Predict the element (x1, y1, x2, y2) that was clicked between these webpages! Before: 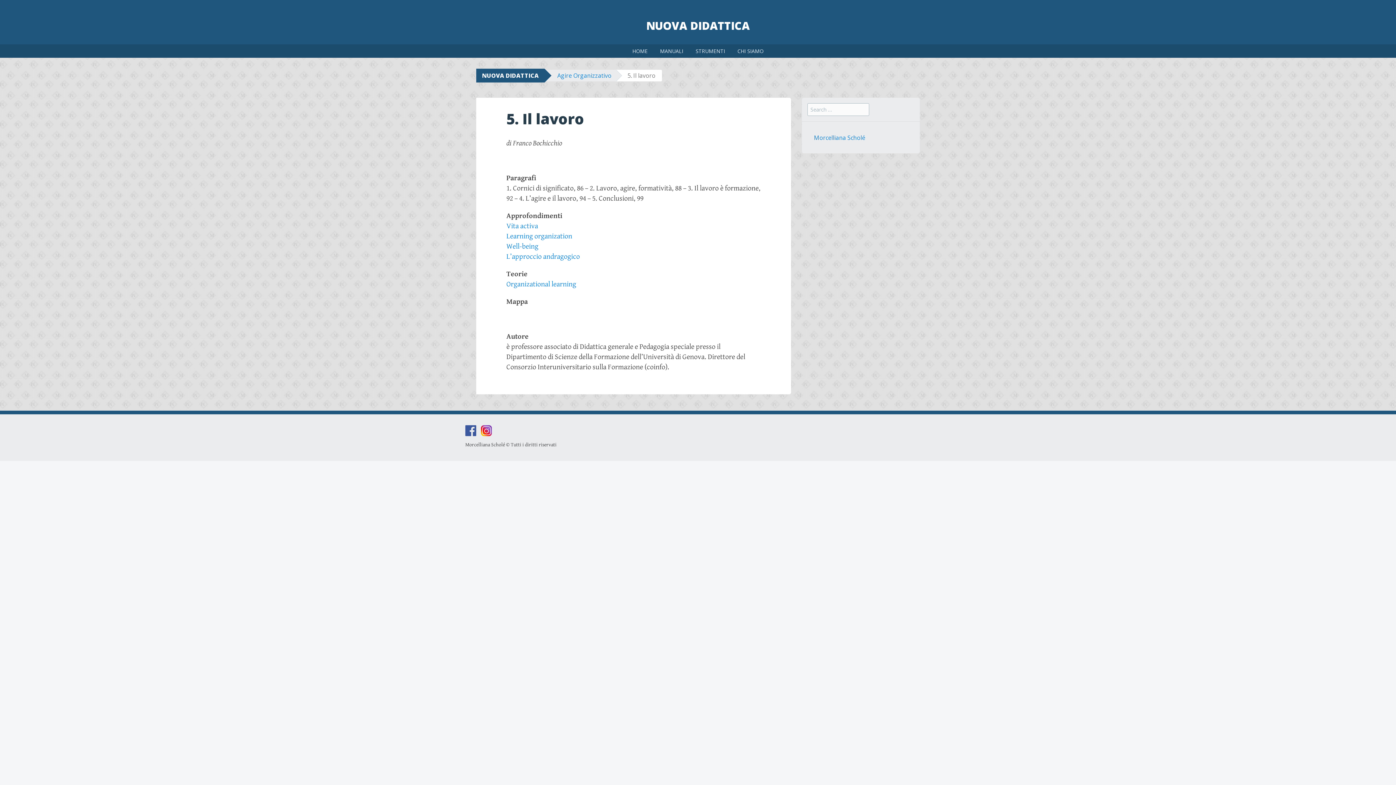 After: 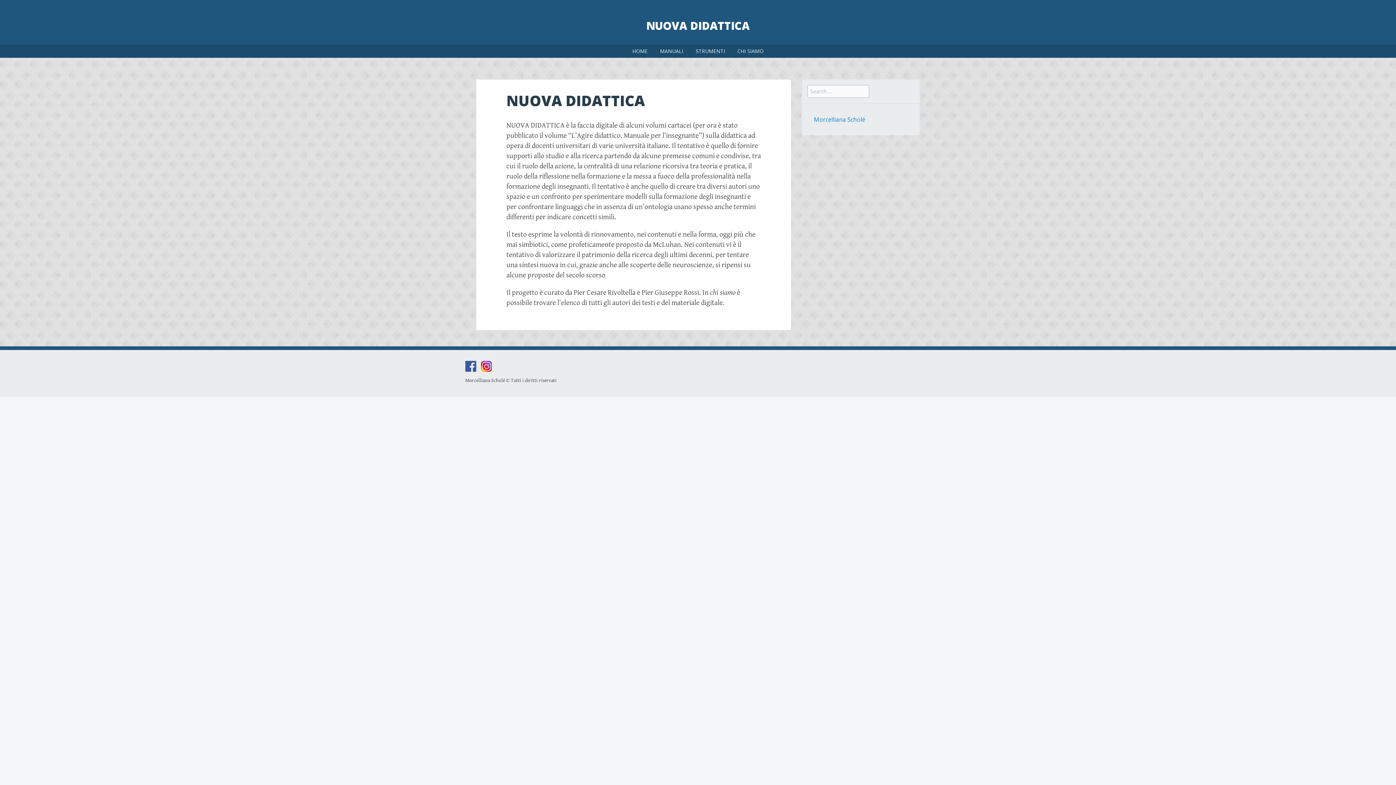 Action: bbox: (476, 68, 544, 82) label: NUOVA DIDATTICA